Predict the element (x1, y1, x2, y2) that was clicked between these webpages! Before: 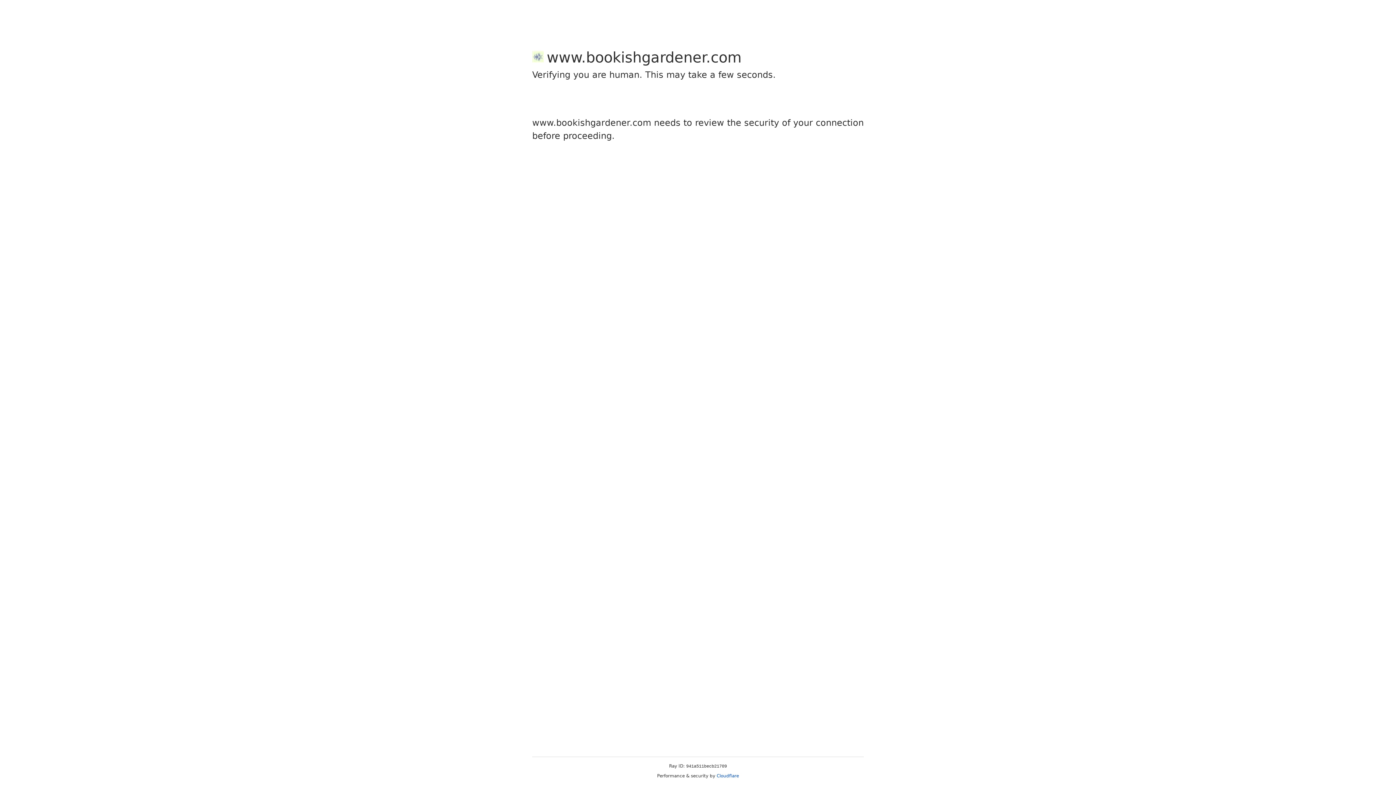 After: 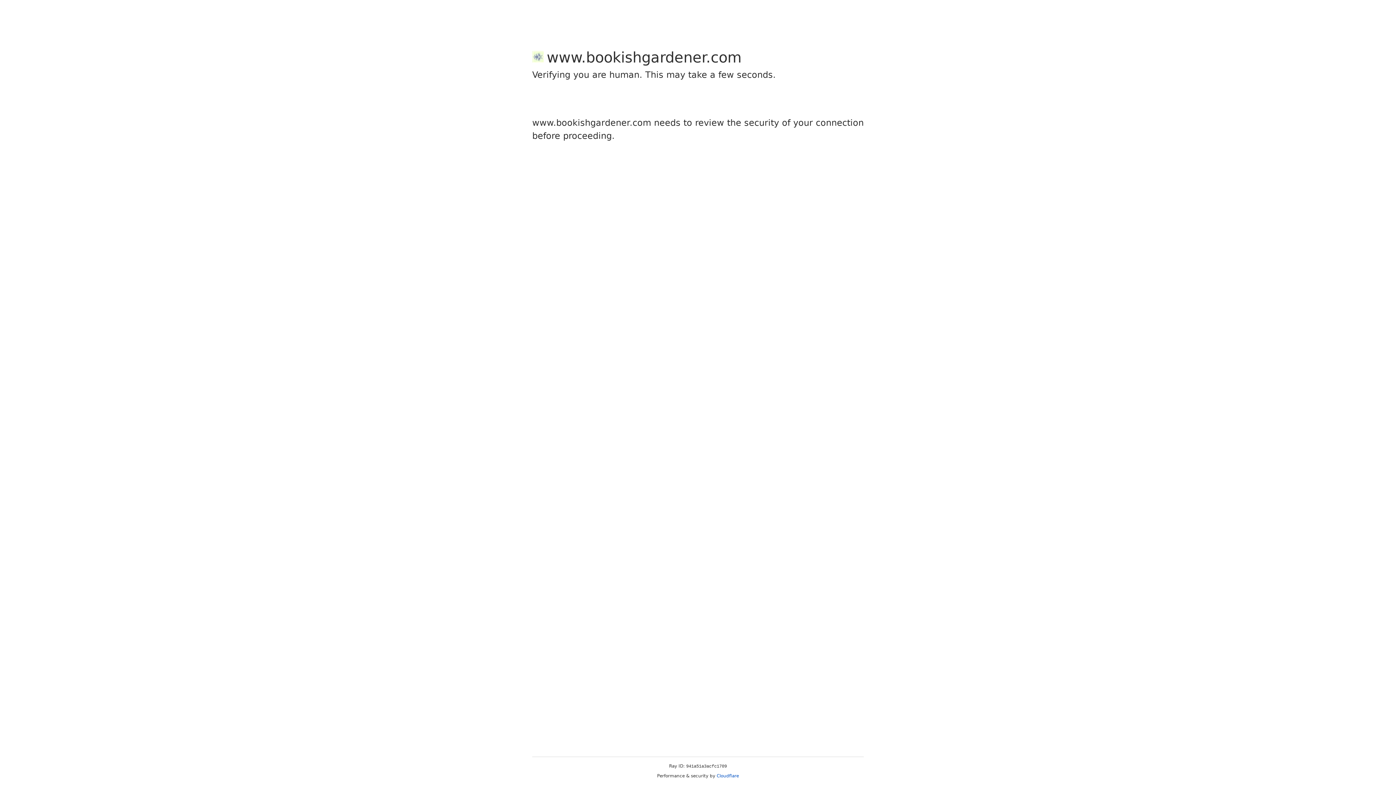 Action: bbox: (716, 773, 739, 778) label: Cloudflare